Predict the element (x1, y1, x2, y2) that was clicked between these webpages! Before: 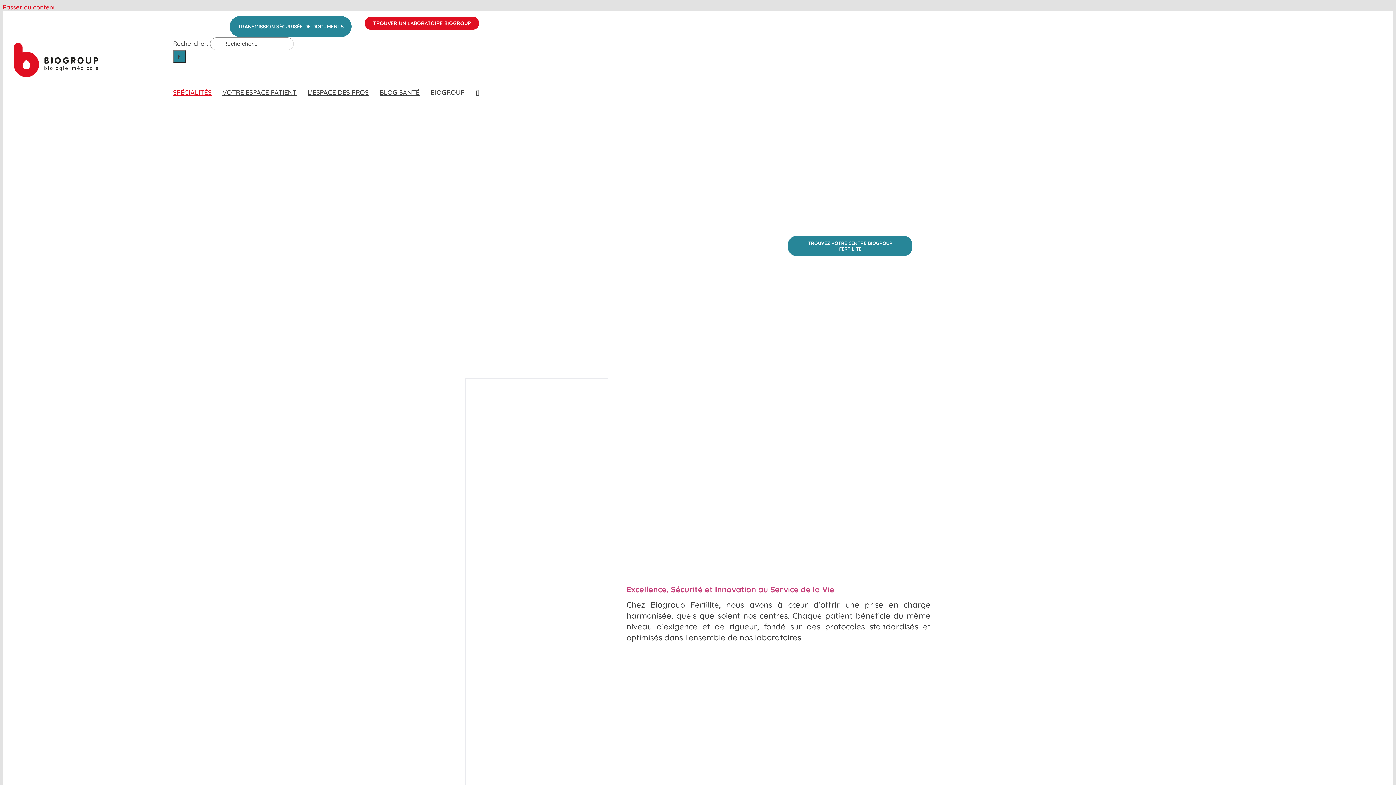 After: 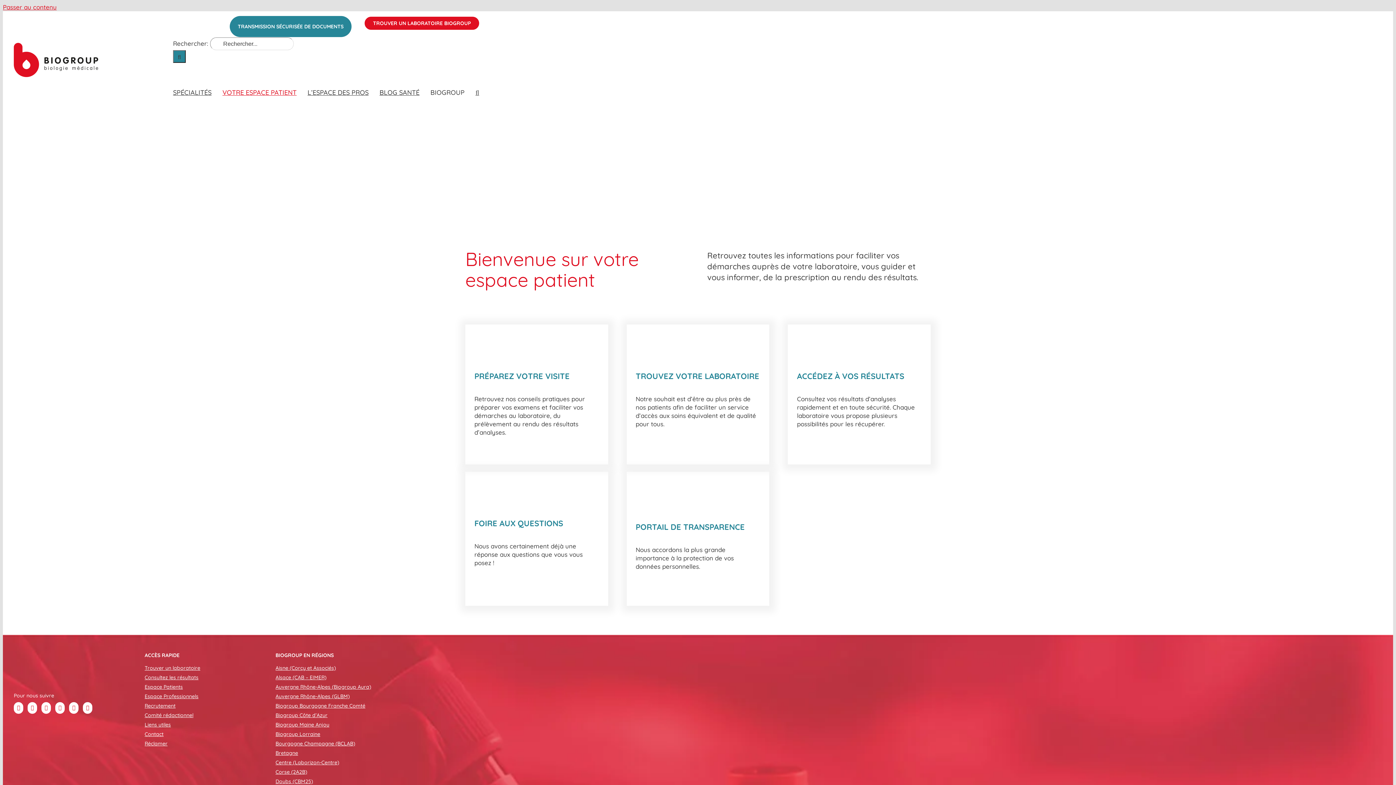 Action: label: VOTRE ESPACE PATIENT bbox: (222, 62, 296, 108)